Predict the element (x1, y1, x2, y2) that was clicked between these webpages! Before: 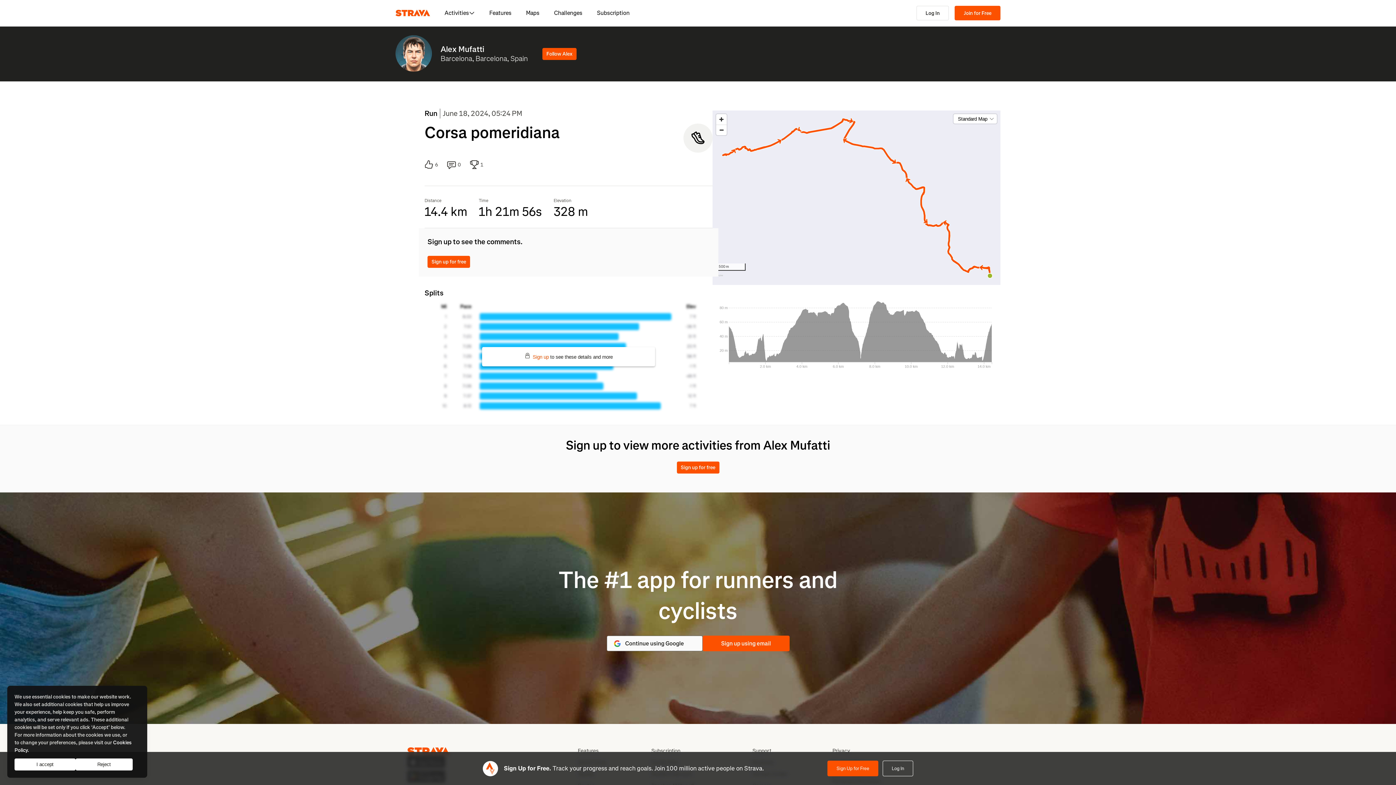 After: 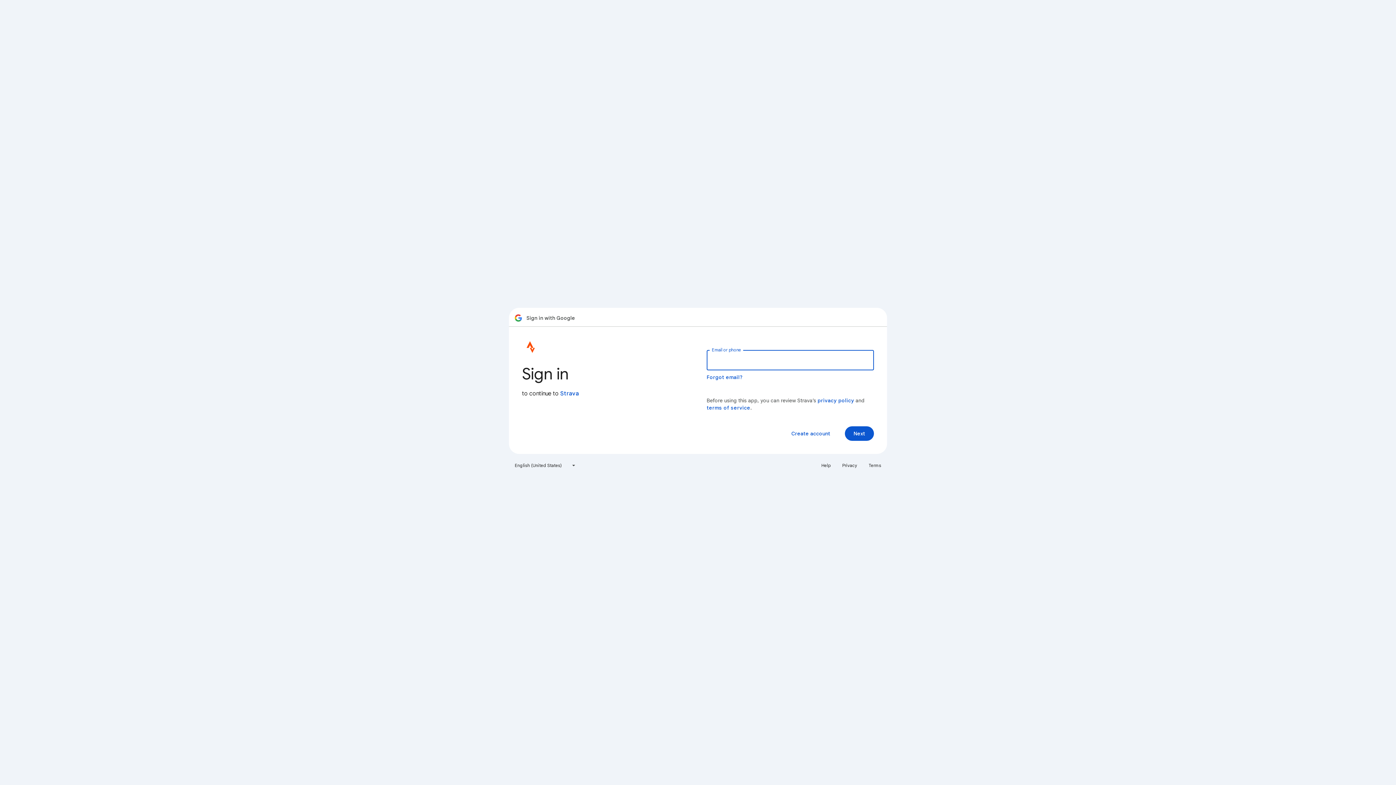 Action: bbox: (606, 636, 702, 651) label: Continue using Google